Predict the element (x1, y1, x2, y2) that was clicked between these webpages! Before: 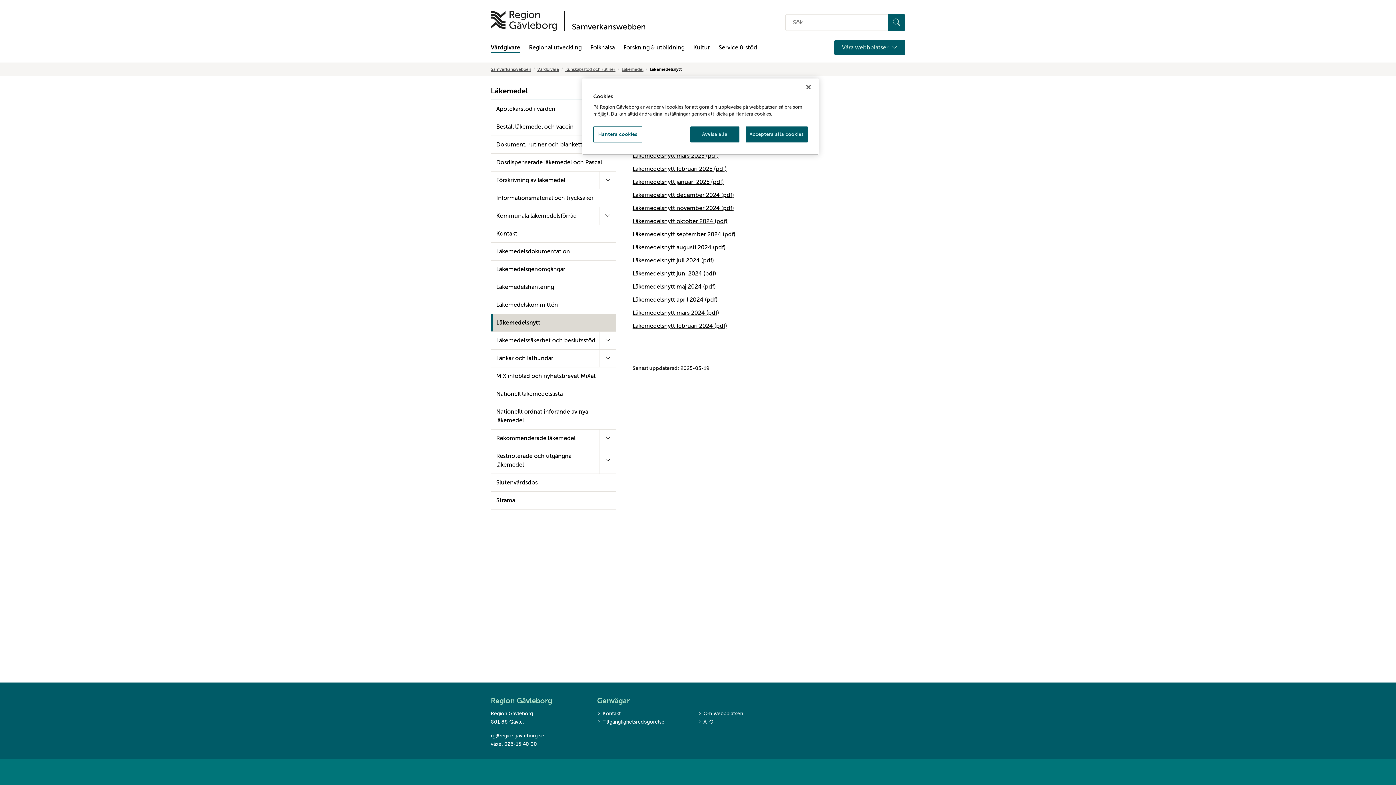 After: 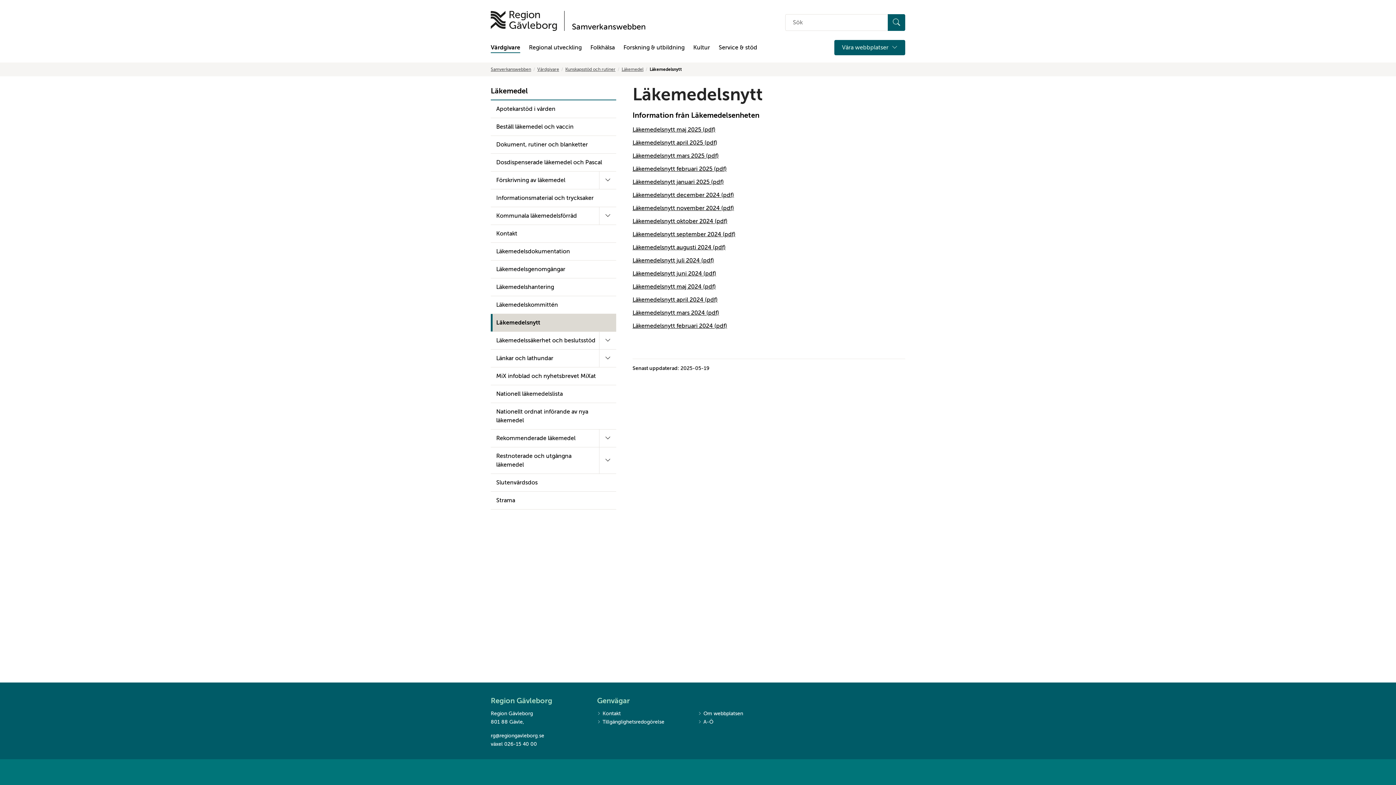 Action: bbox: (690, 126, 739, 142) label: Avvisa alla